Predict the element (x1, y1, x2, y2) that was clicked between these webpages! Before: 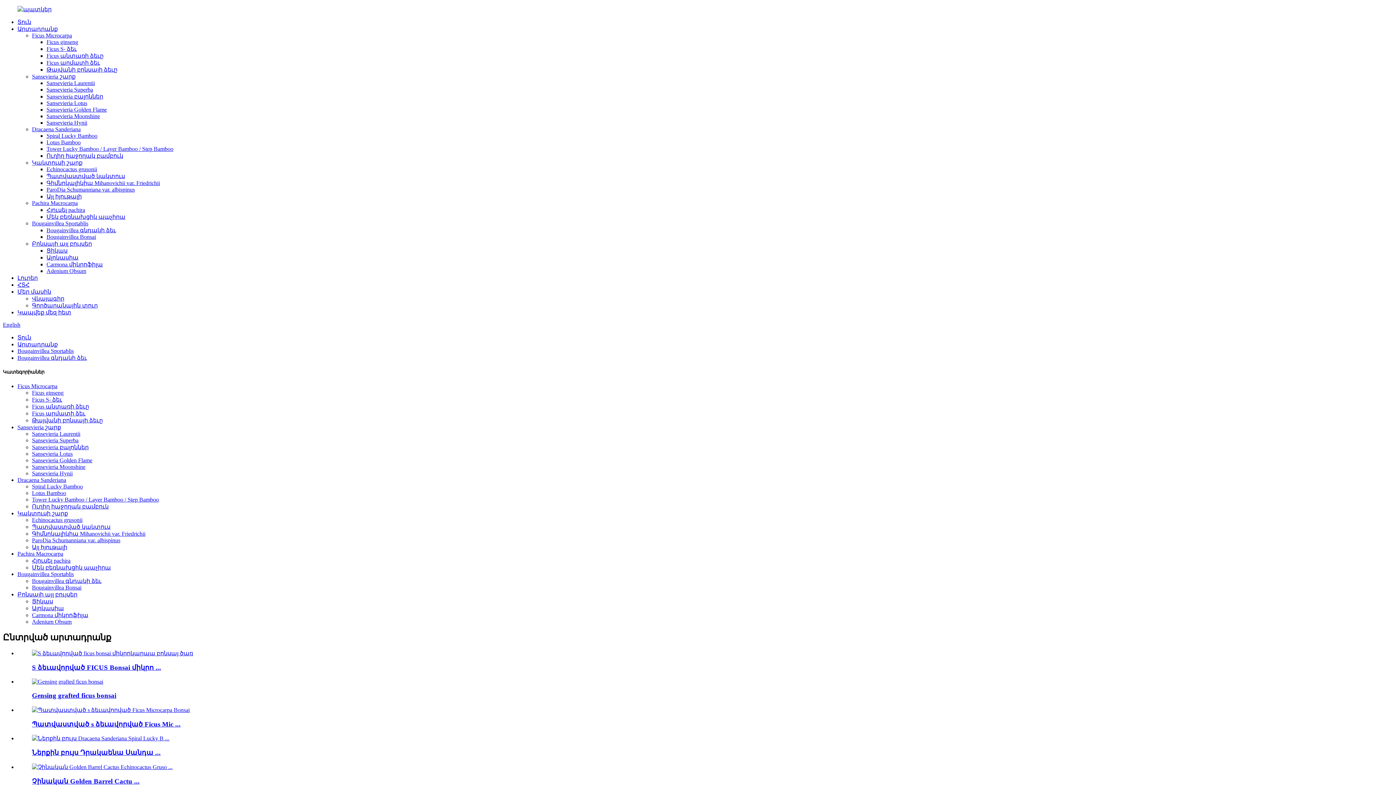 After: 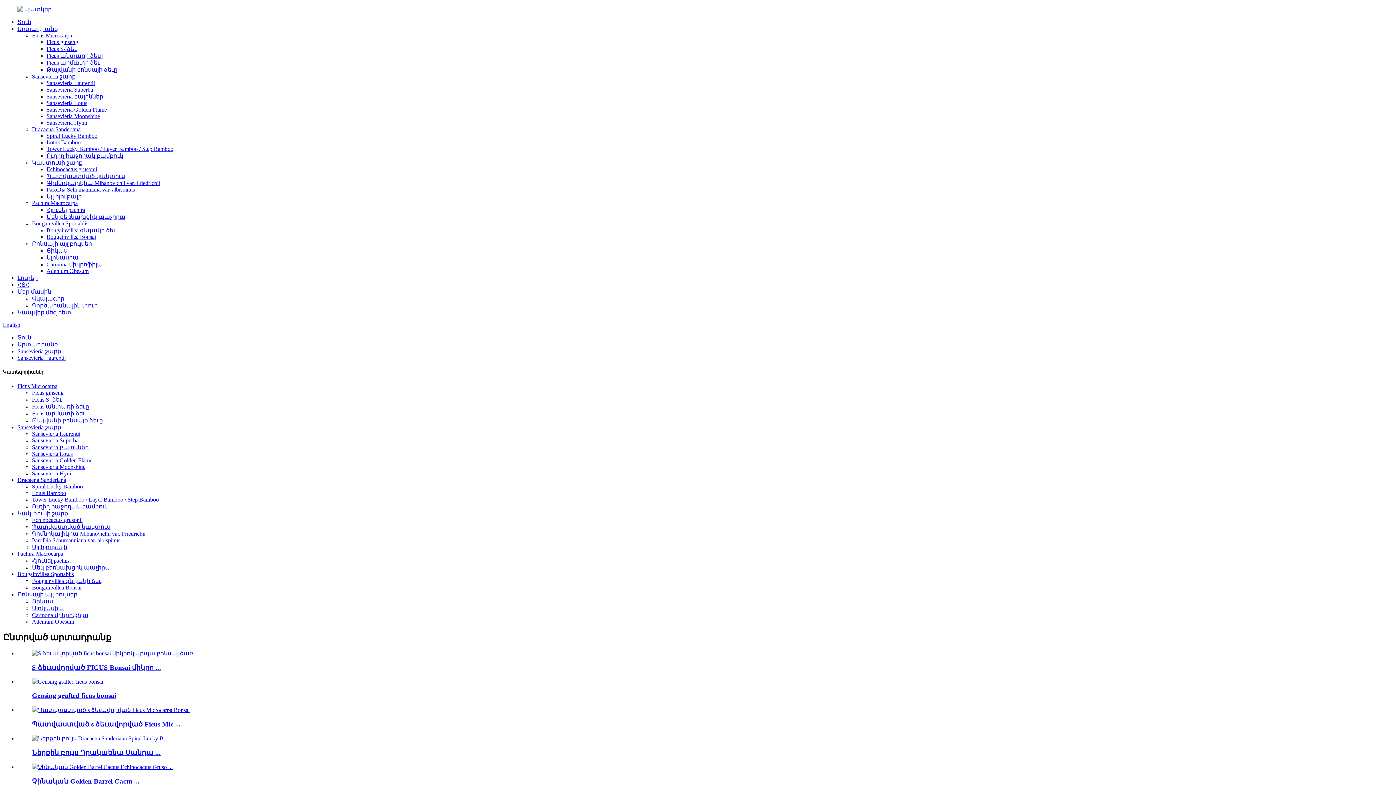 Action: bbox: (46, 80, 94, 86) label: Sansevieria Laurentii